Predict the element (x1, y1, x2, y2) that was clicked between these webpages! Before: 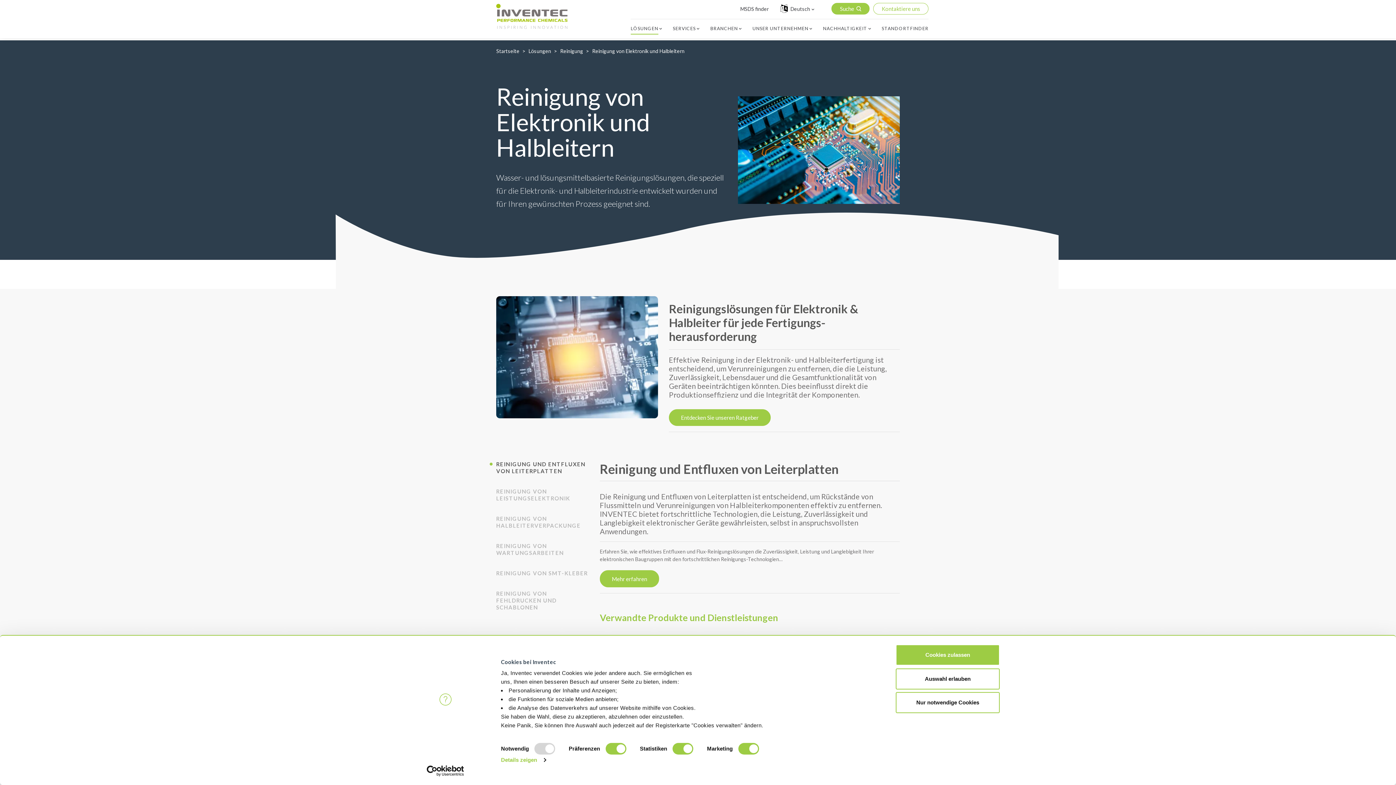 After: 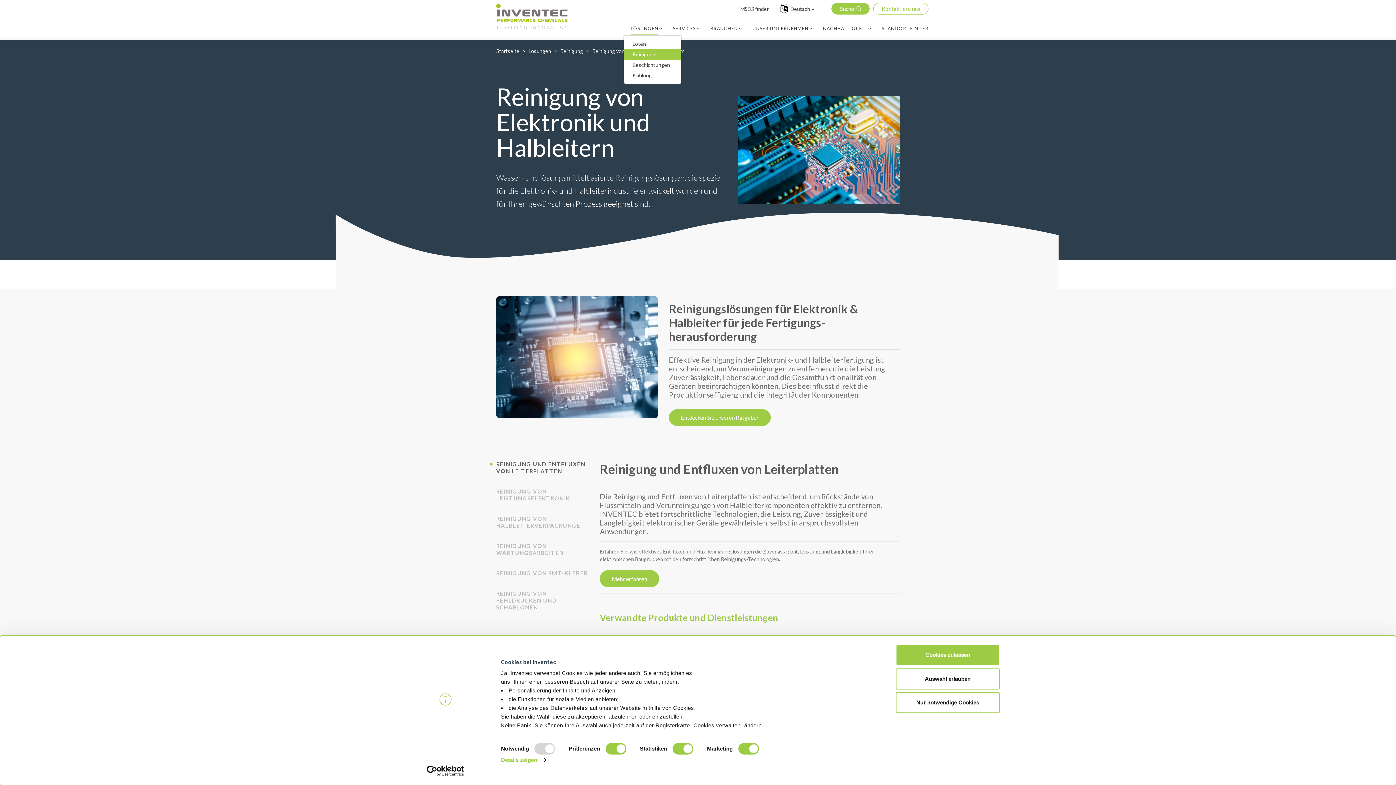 Action: bbox: (630, 26, 658, 34) label: LÖSUNGEN